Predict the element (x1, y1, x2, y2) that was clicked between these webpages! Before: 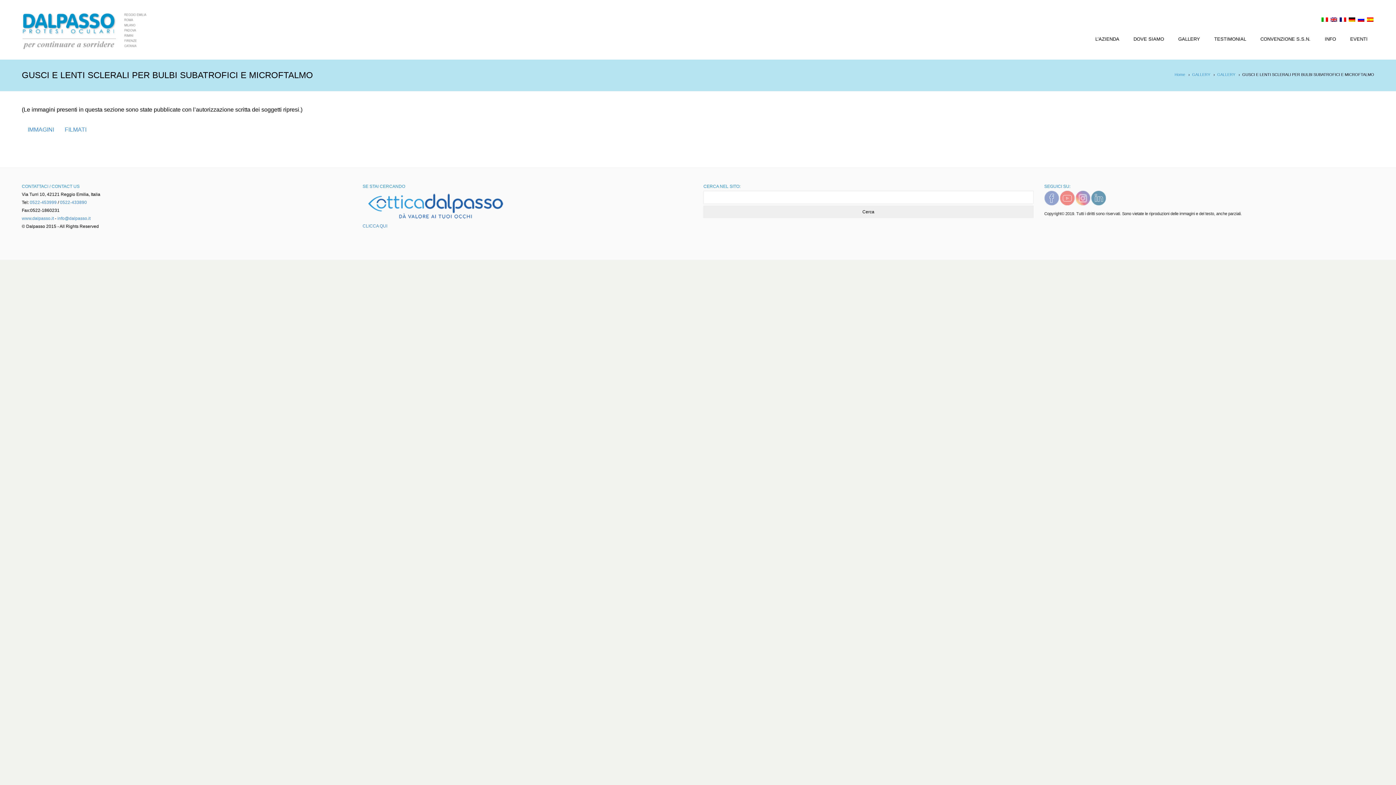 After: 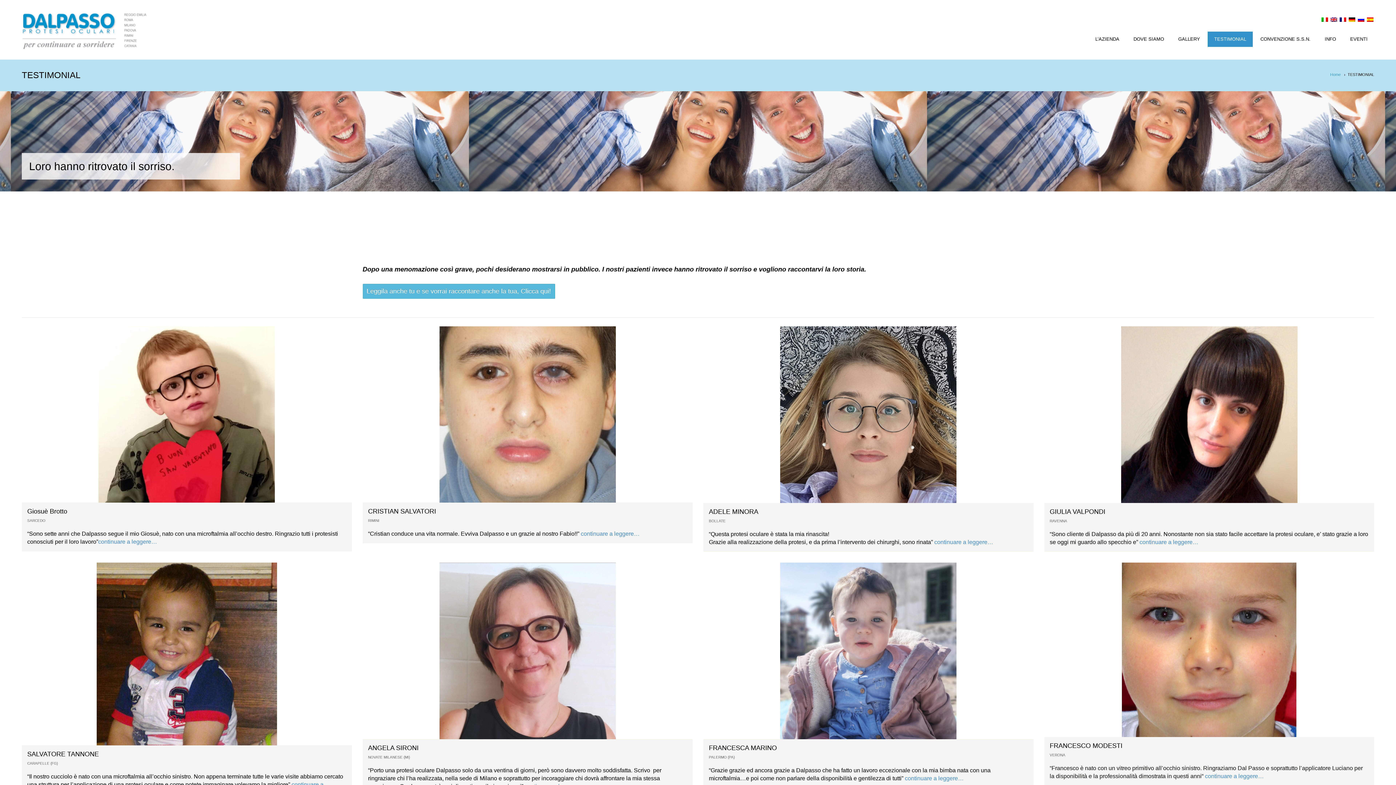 Action: label: TESTIMONIAL bbox: (1208, 31, 1253, 46)